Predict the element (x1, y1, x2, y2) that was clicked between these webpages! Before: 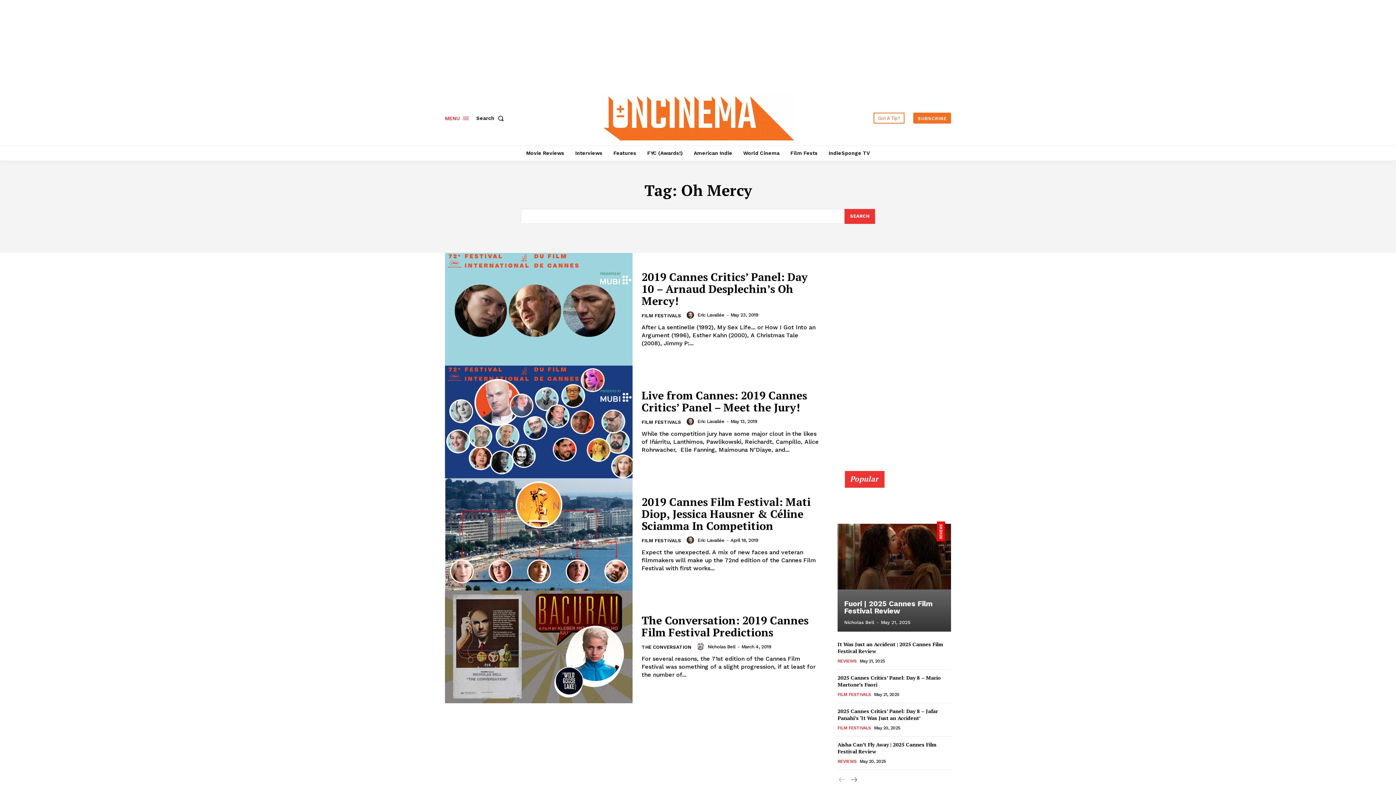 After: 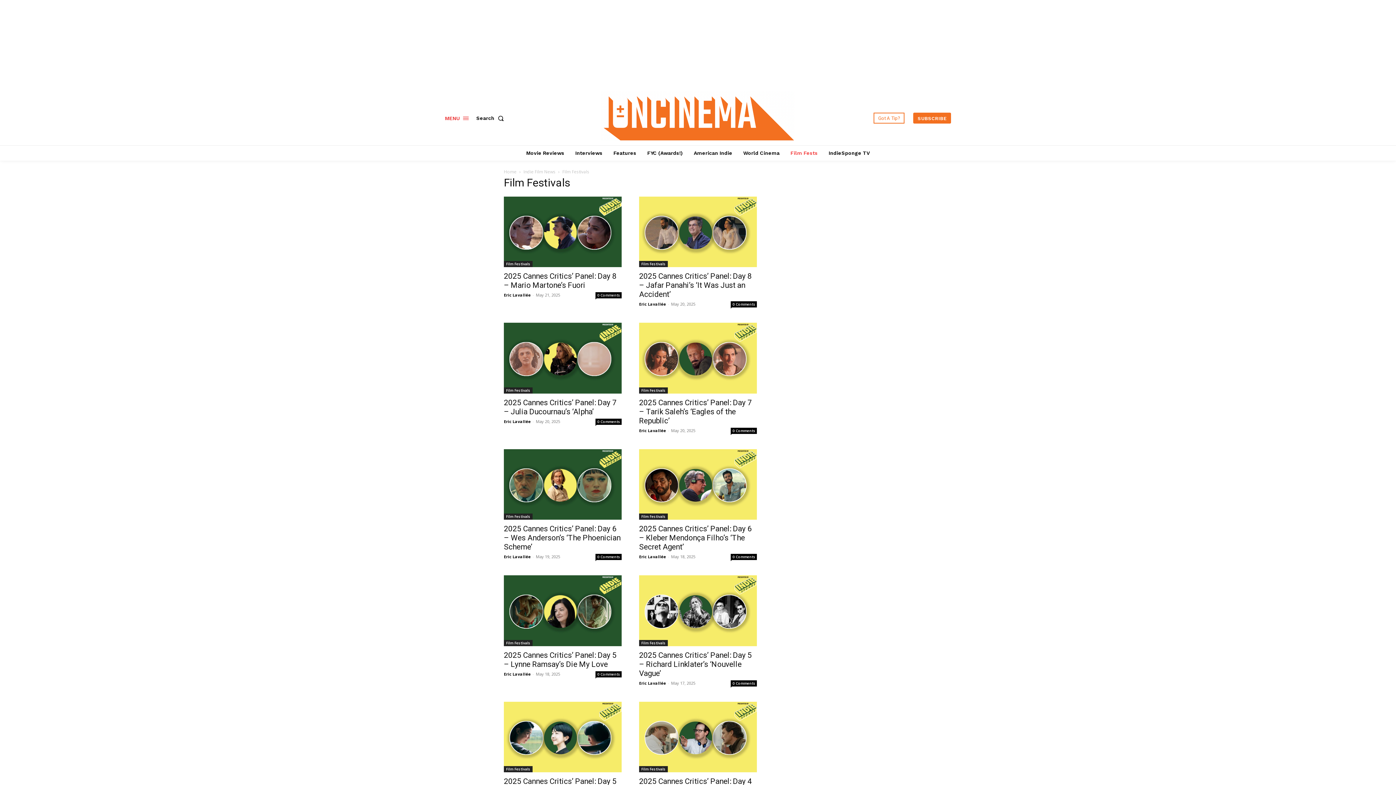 Action: bbox: (837, 692, 871, 697) label: FILM FESTIVALS